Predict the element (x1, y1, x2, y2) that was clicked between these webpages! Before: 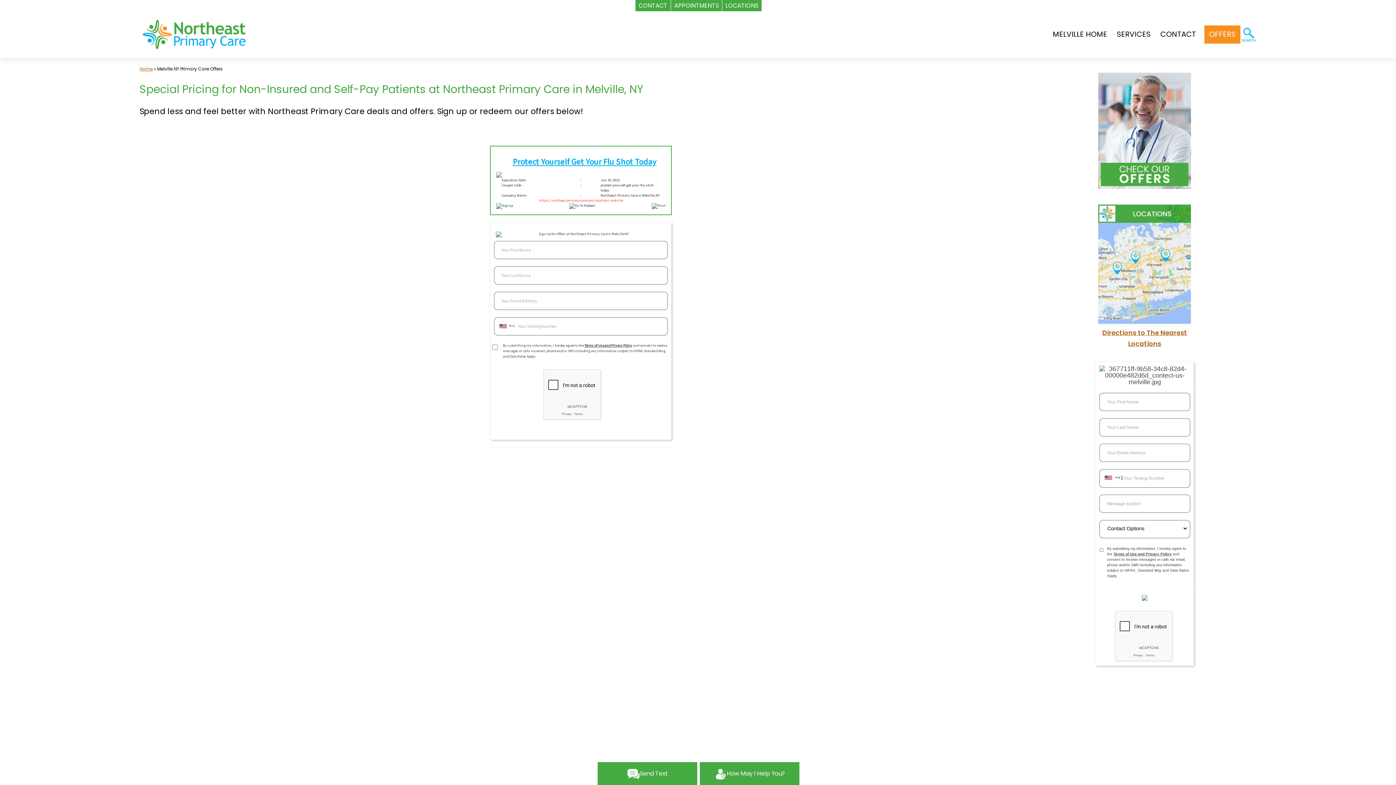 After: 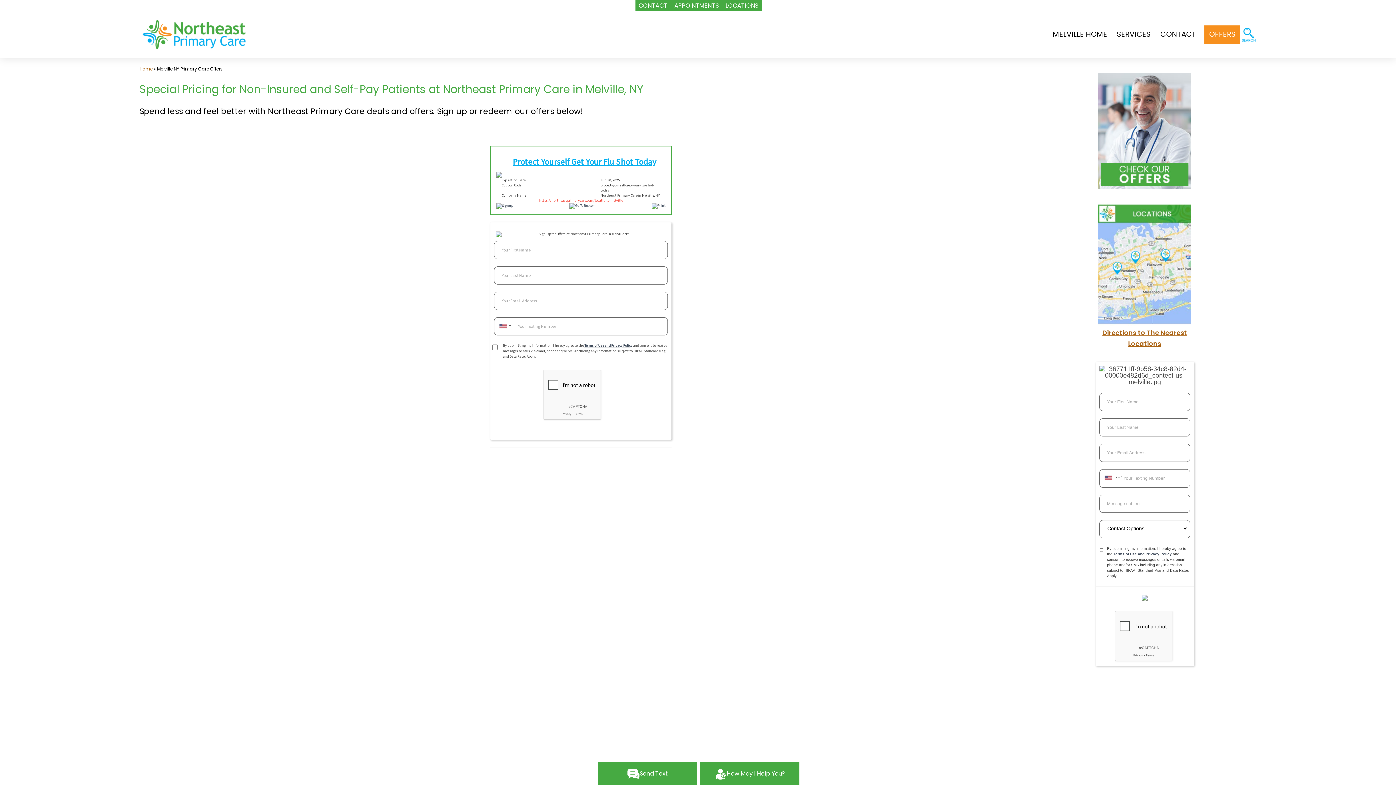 Action: bbox: (1204, 25, 1240, 43) label: OFFERS